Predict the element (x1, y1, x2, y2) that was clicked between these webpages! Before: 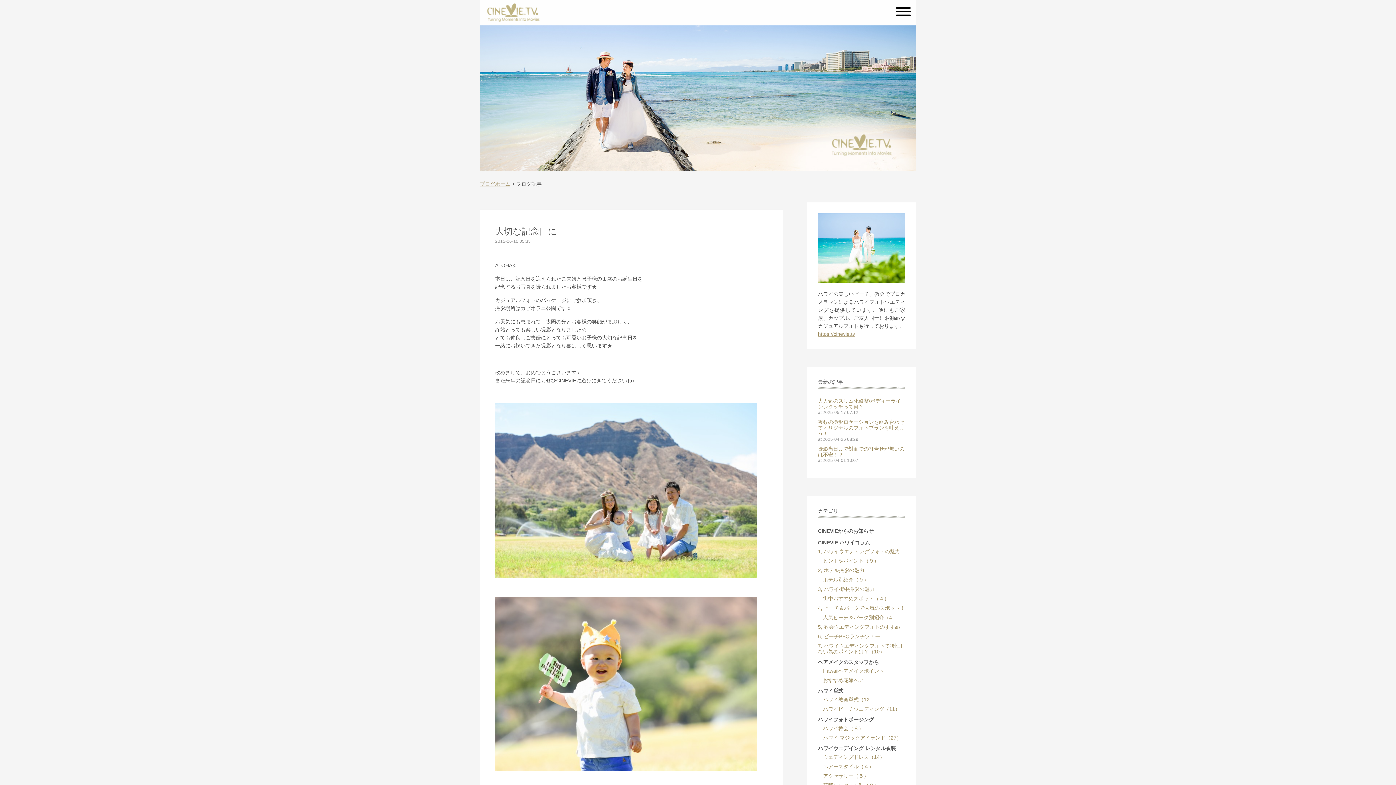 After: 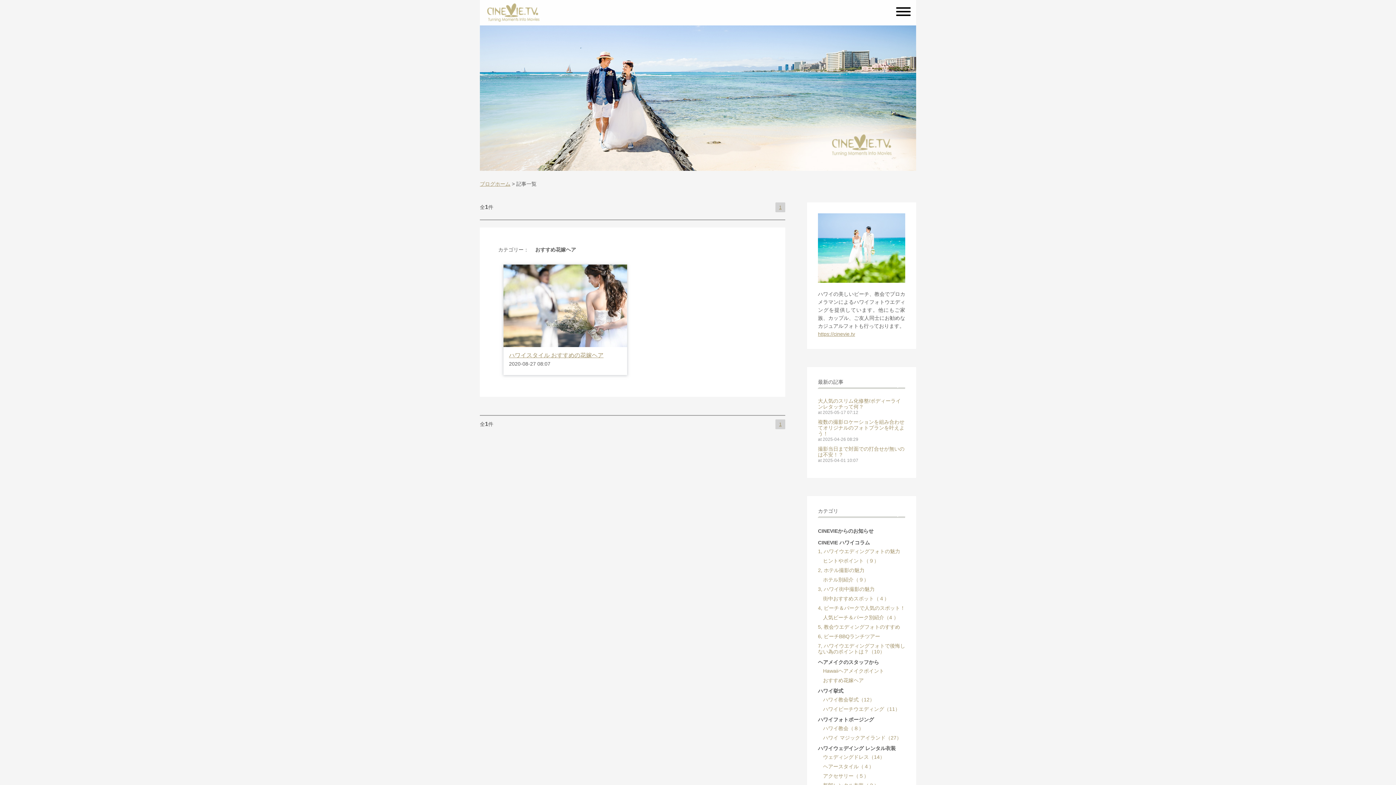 Action: bbox: (818, 677, 864, 683) label: 　おすすめ花嫁ヘア